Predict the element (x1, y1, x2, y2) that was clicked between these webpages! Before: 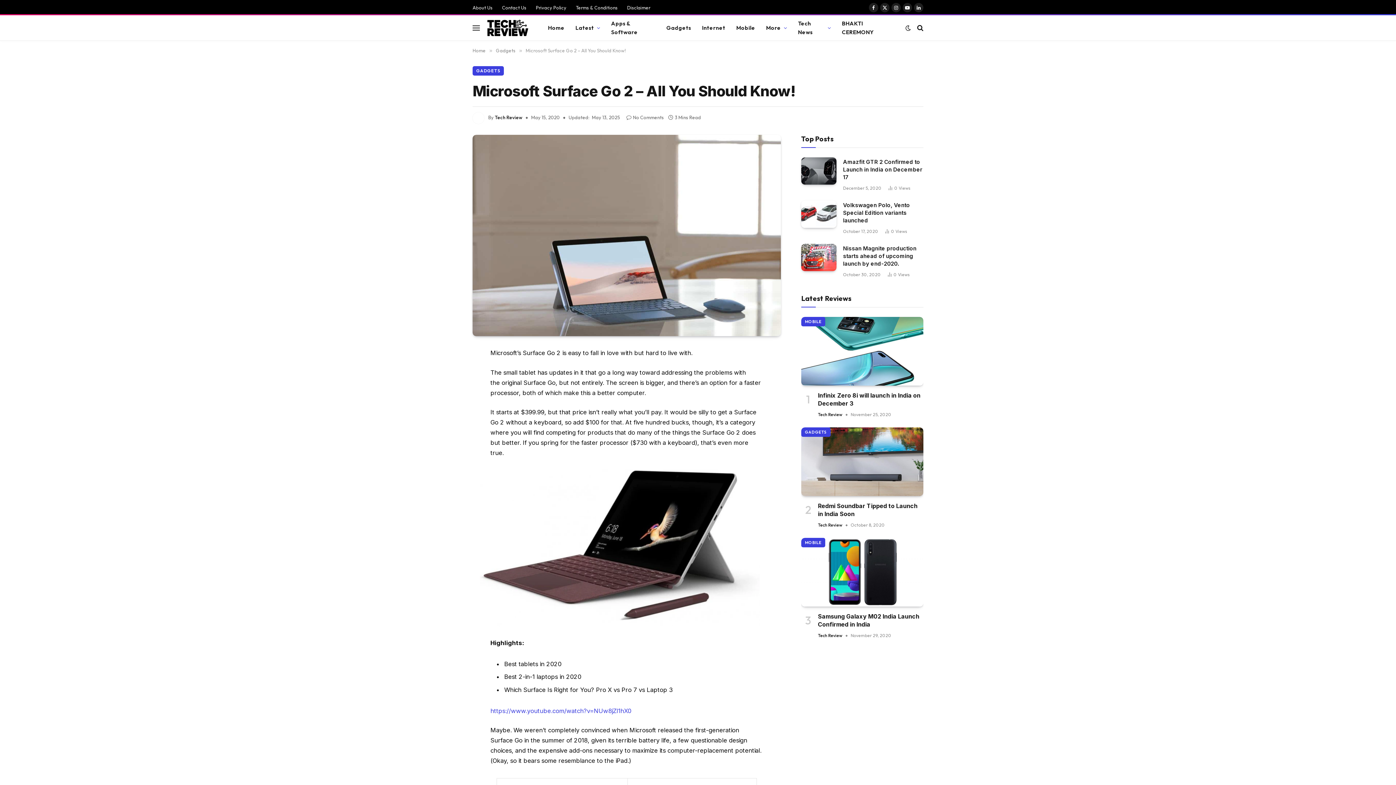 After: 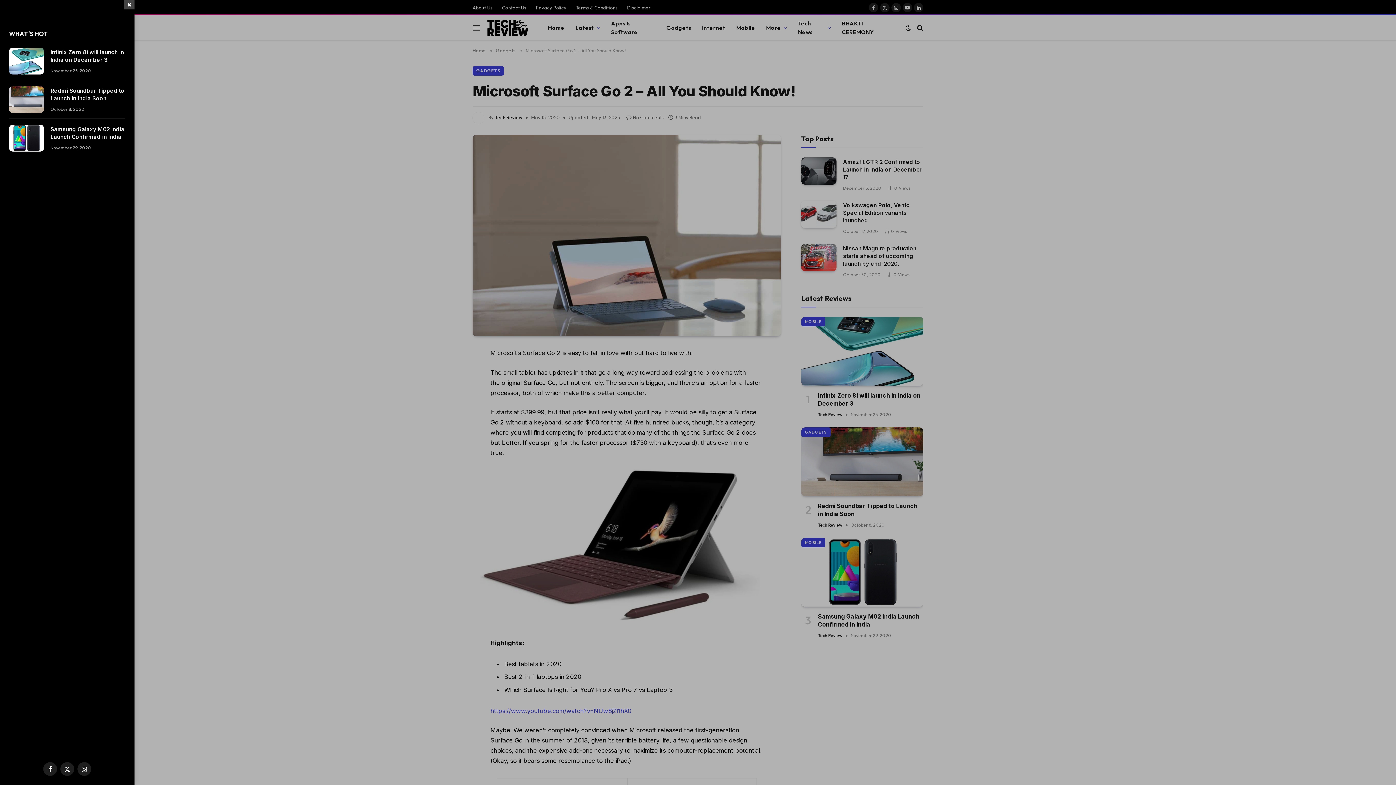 Action: bbox: (472, 19, 480, 36) label: Menu